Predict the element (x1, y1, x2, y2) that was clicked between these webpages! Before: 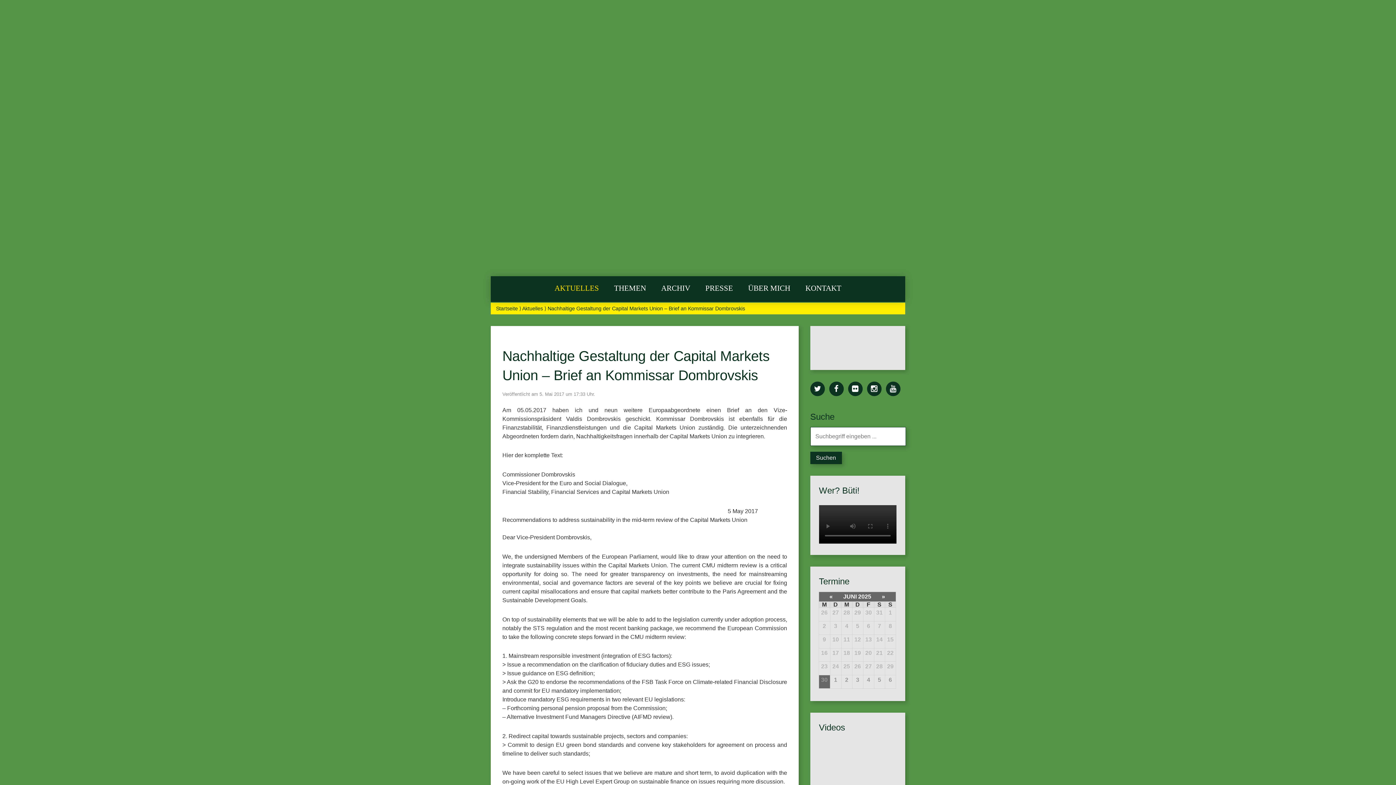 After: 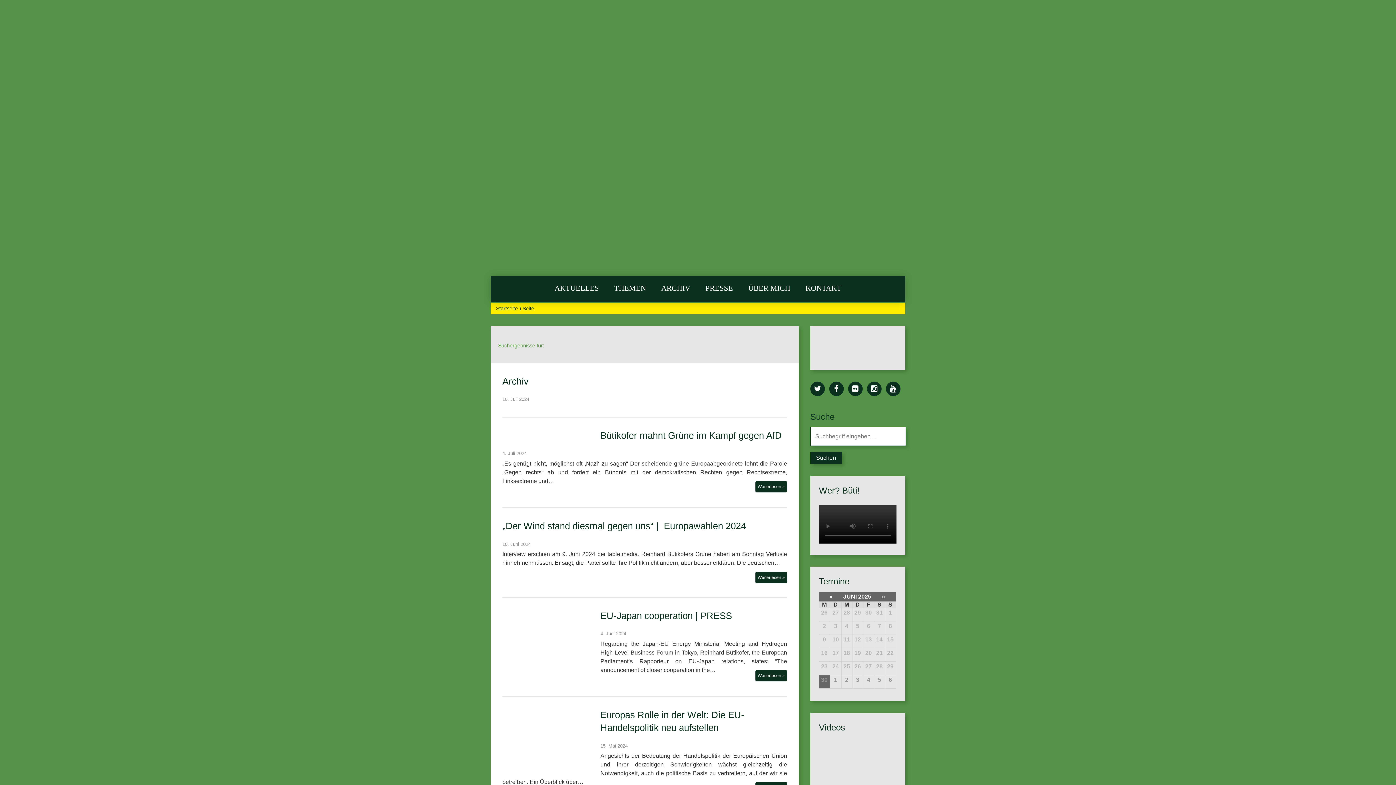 Action: label: Suchen bbox: (810, 451, 842, 464)